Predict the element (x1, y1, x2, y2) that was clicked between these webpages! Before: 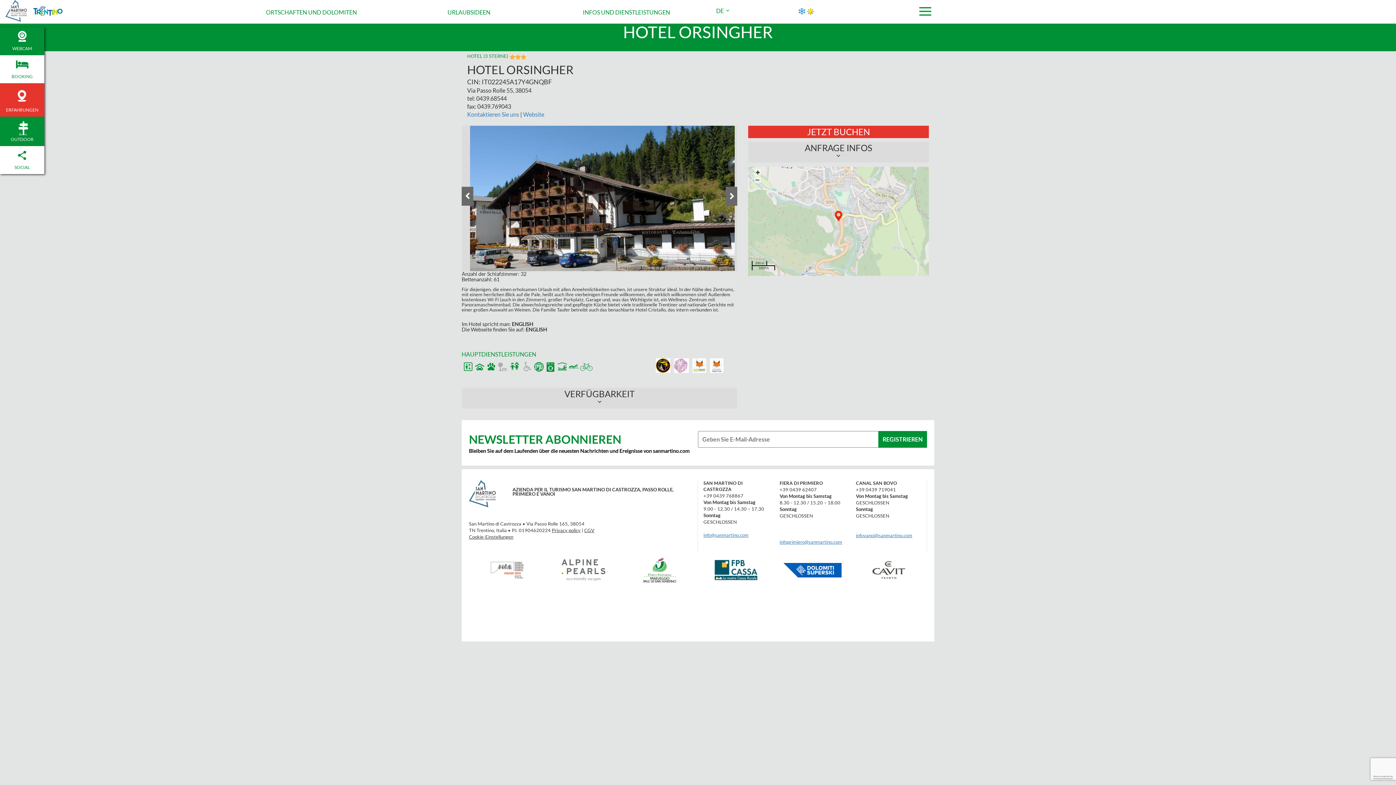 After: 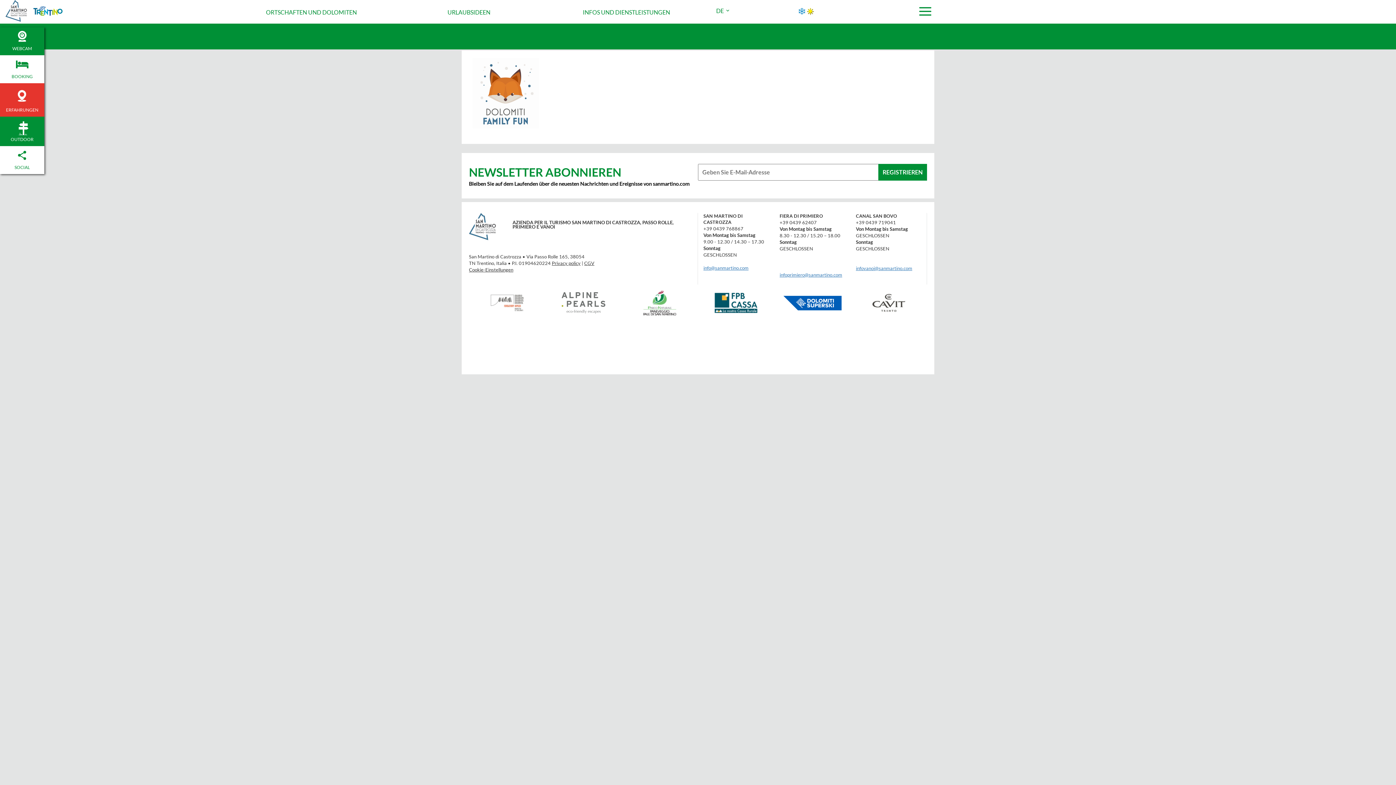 Action: bbox: (710, 358, 723, 373)